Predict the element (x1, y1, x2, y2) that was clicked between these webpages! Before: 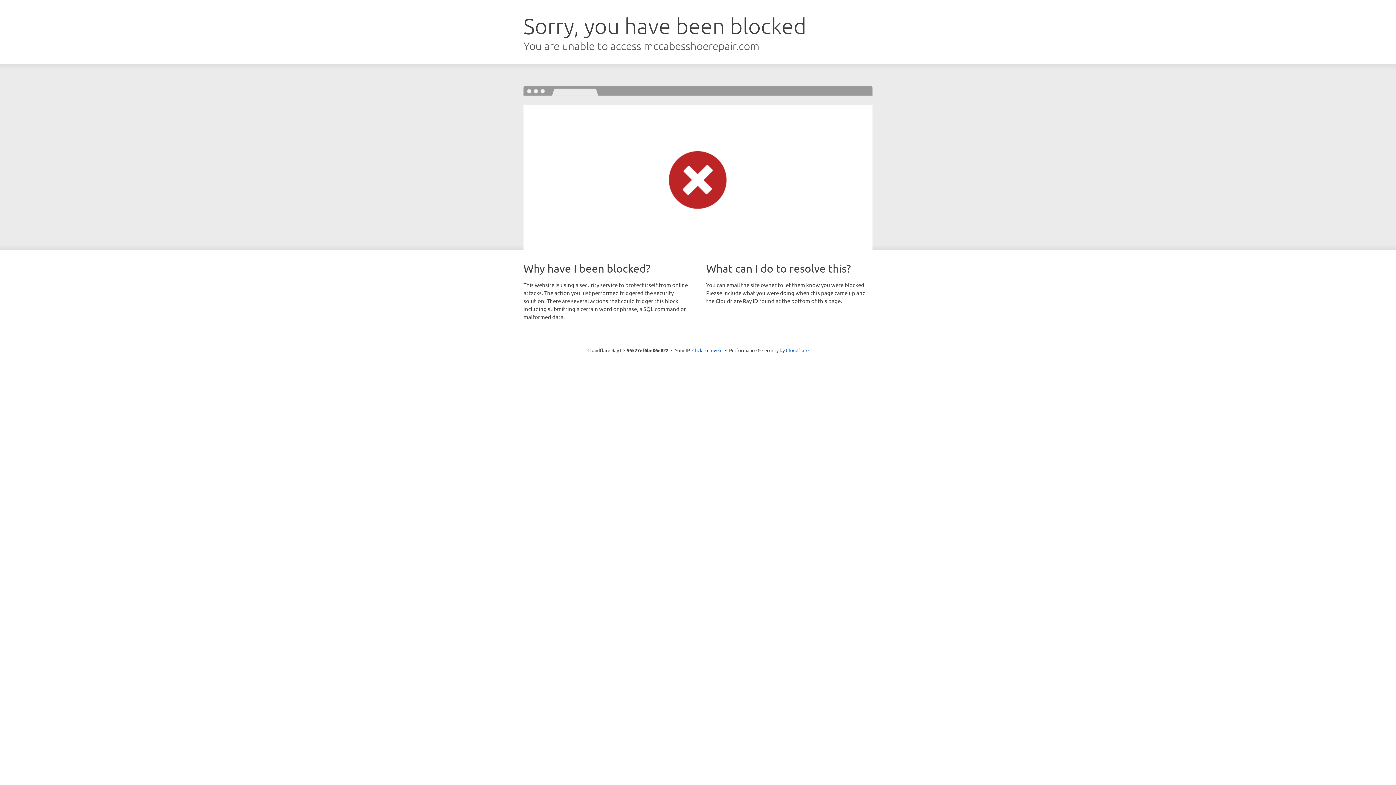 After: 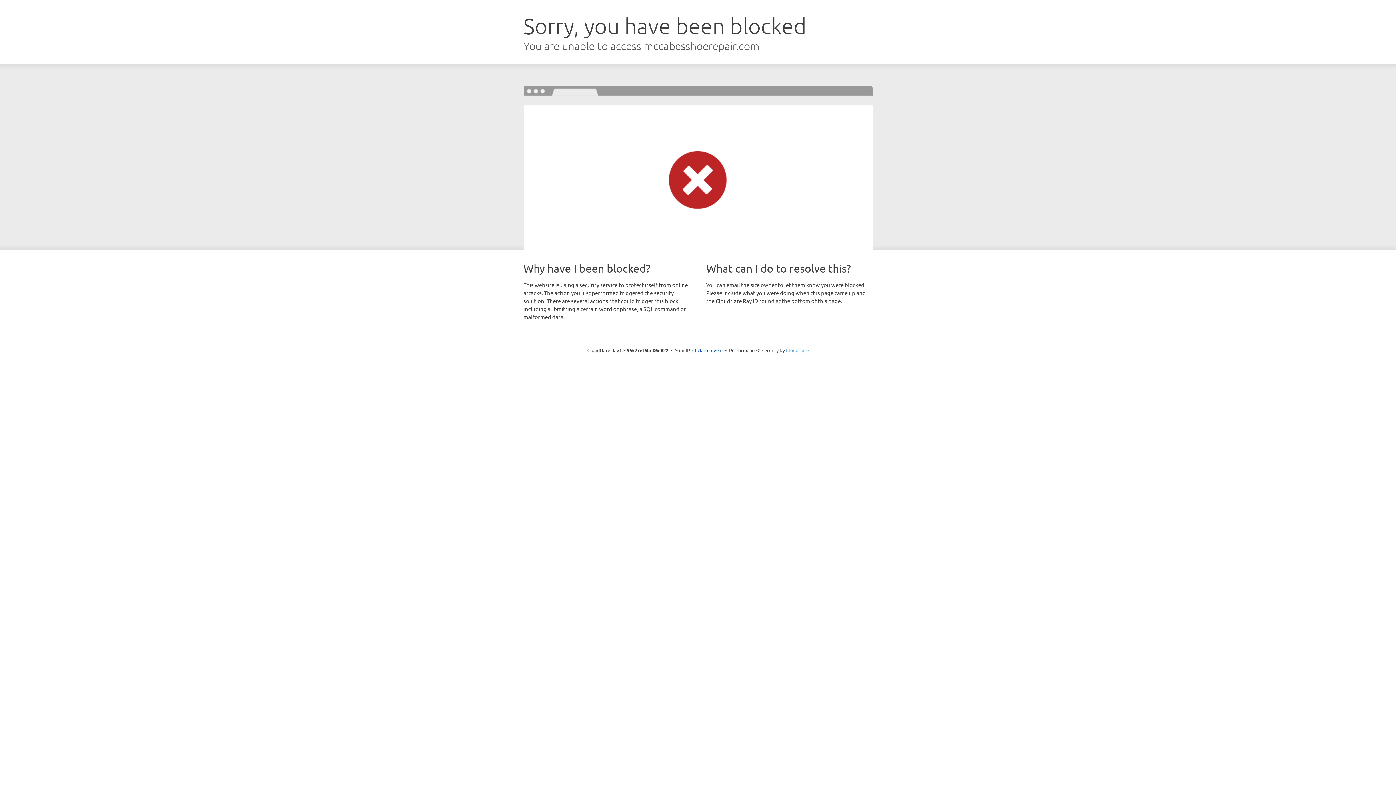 Action: bbox: (786, 347, 808, 353) label: Cloudflare